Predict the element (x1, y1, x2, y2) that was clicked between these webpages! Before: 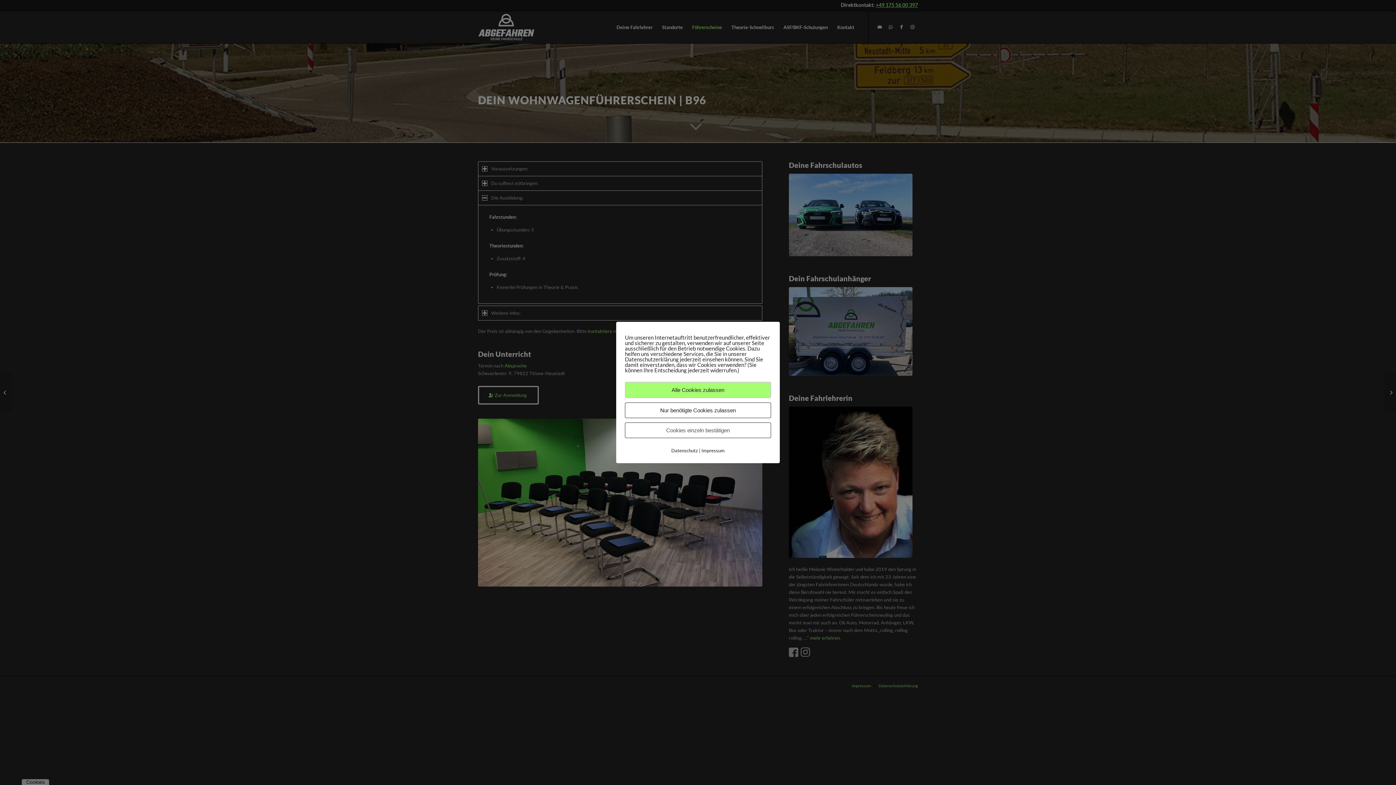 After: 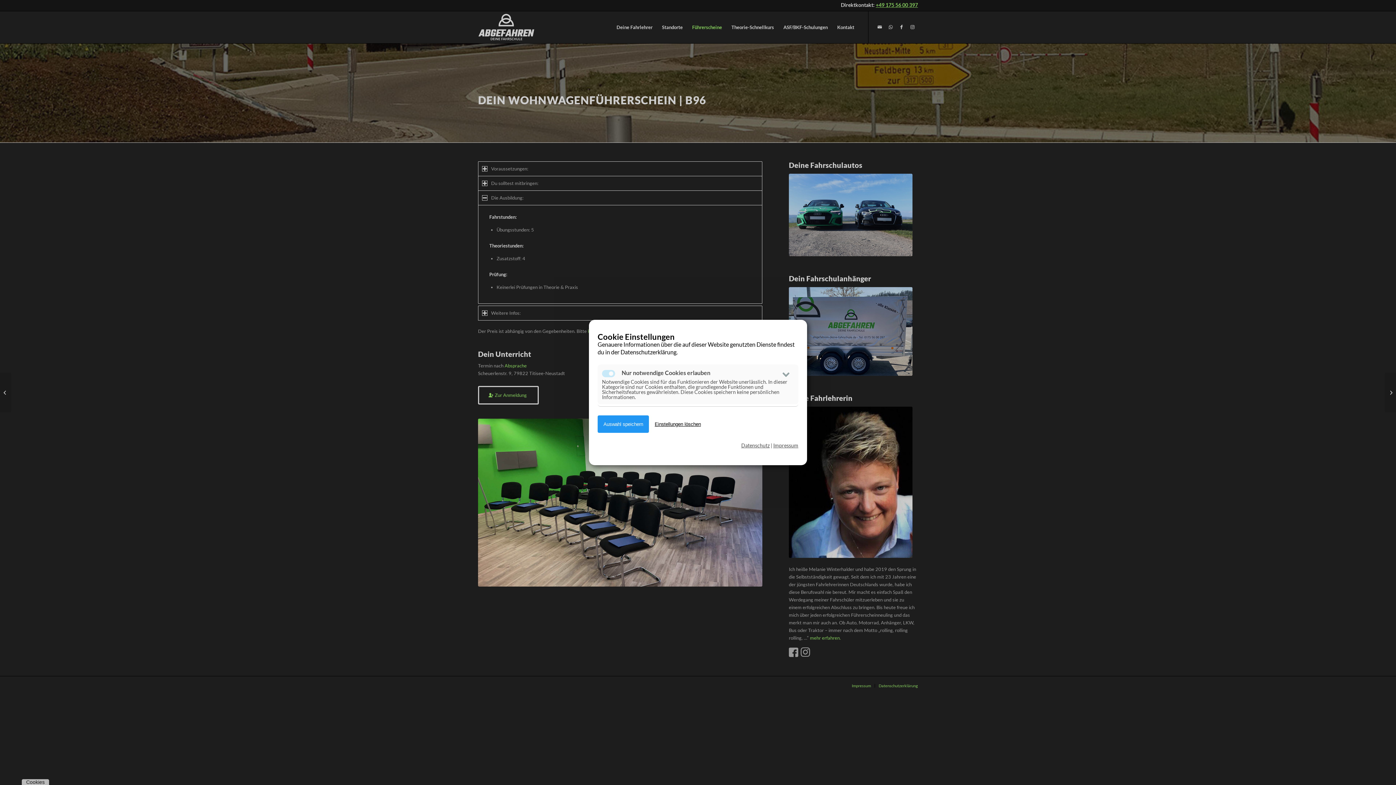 Action: label: Cookies einzeln bestätigen bbox: (625, 422, 771, 438)